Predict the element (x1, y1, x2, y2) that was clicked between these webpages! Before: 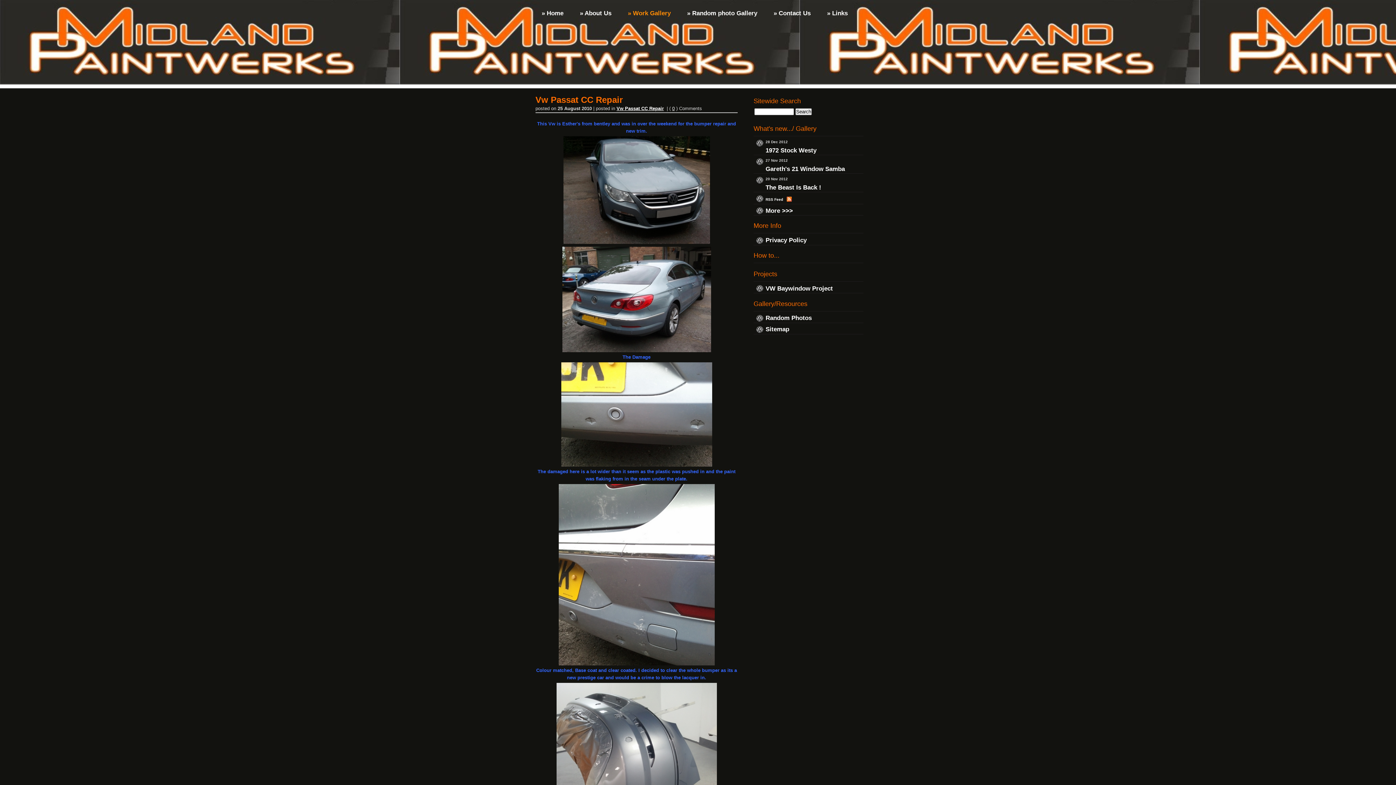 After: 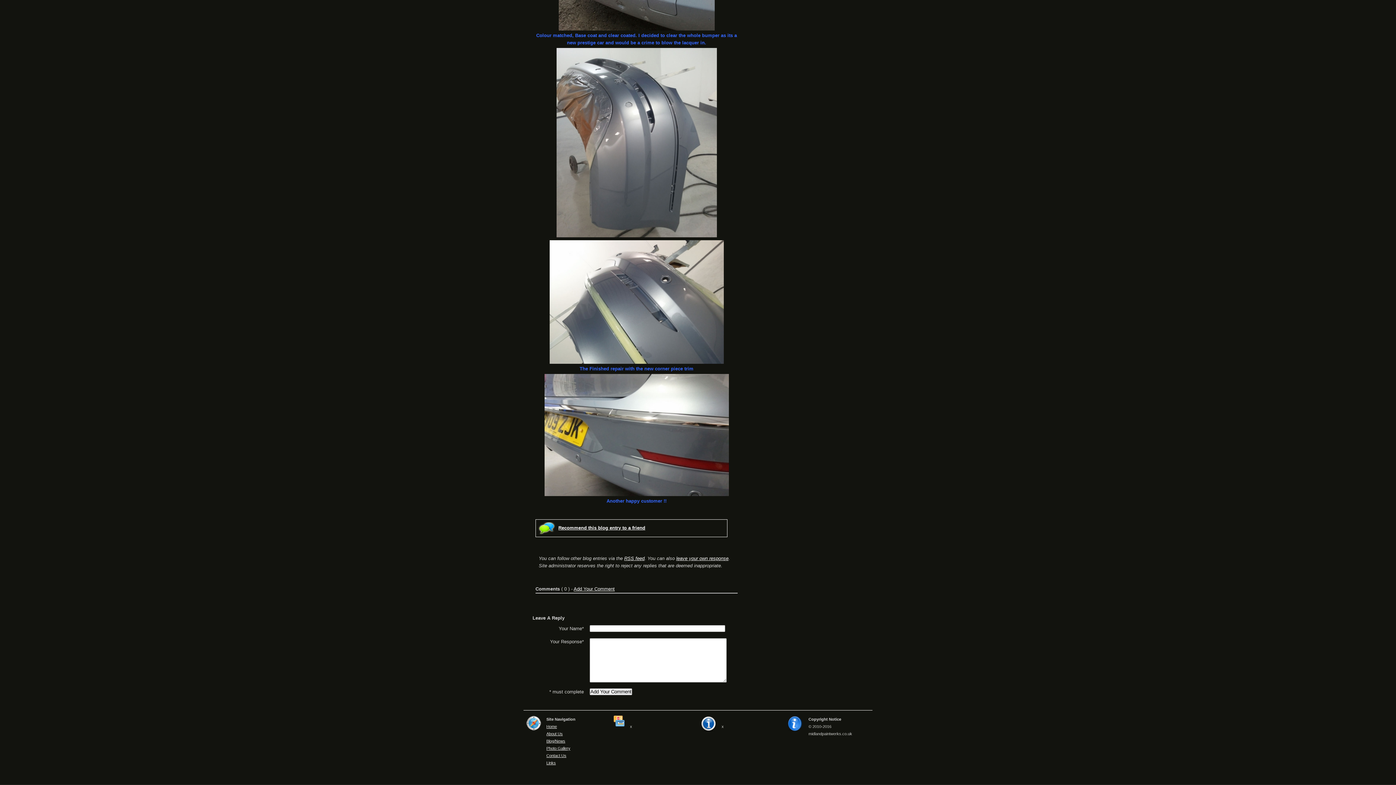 Action: label: 0 bbox: (672, 105, 674, 111)